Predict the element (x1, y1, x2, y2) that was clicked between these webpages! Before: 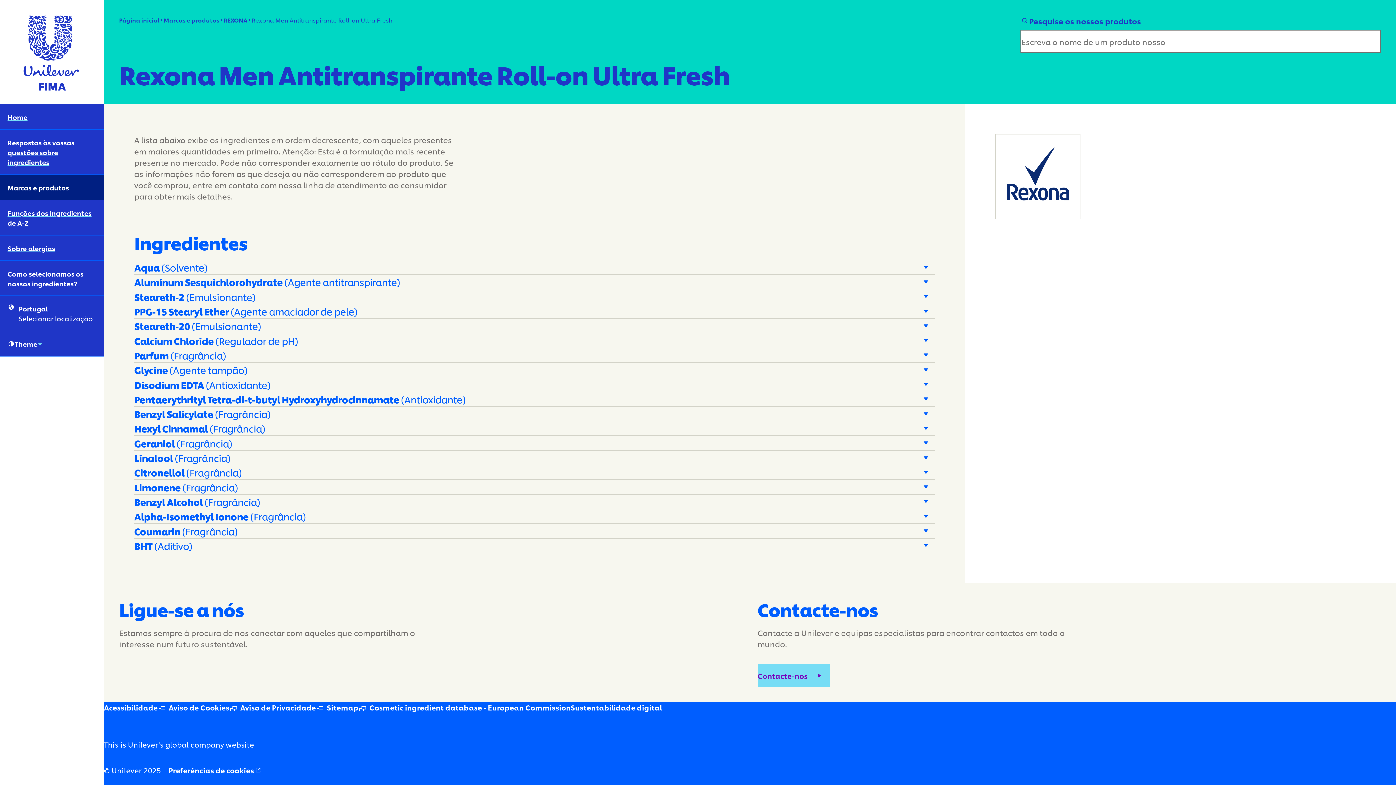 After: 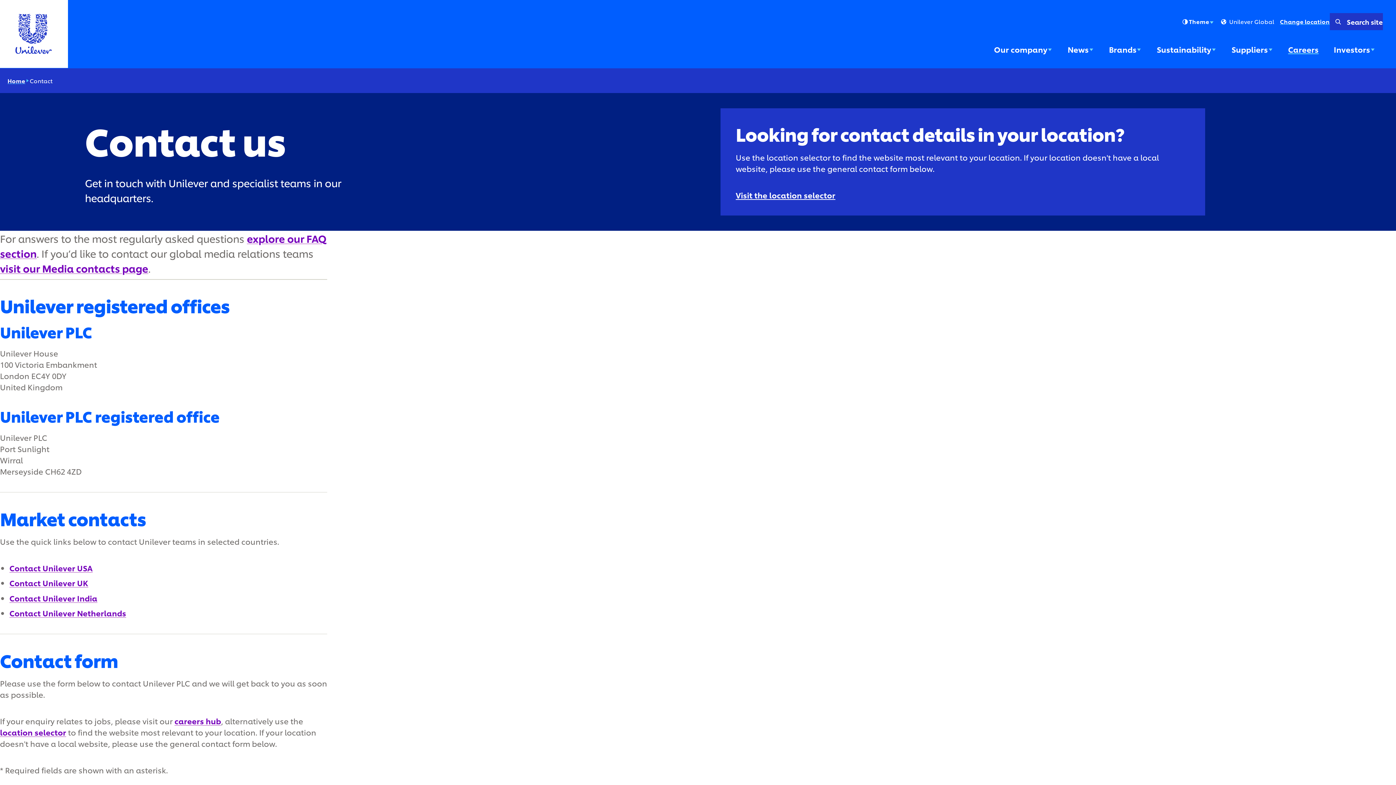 Action: label: Contacte-nos bbox: (757, 664, 830, 687)